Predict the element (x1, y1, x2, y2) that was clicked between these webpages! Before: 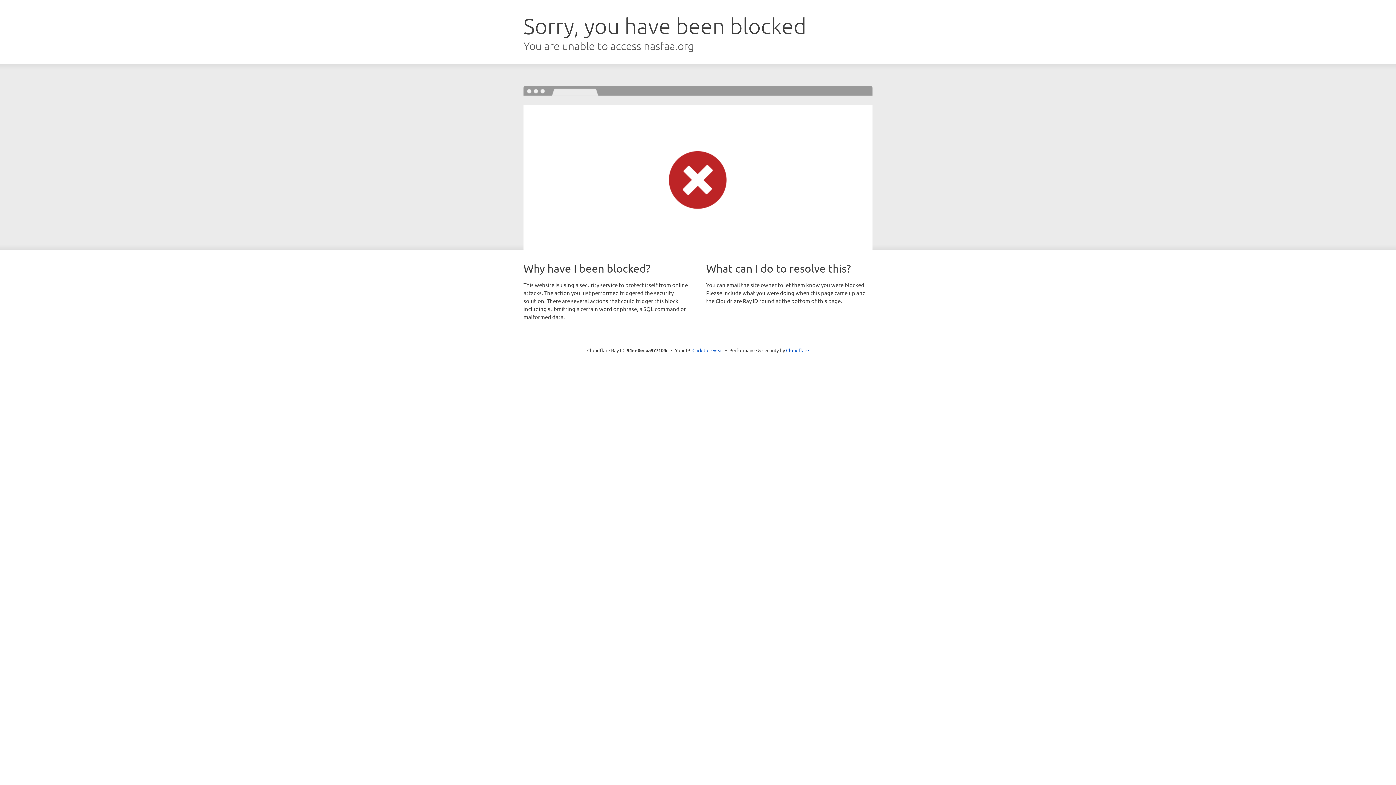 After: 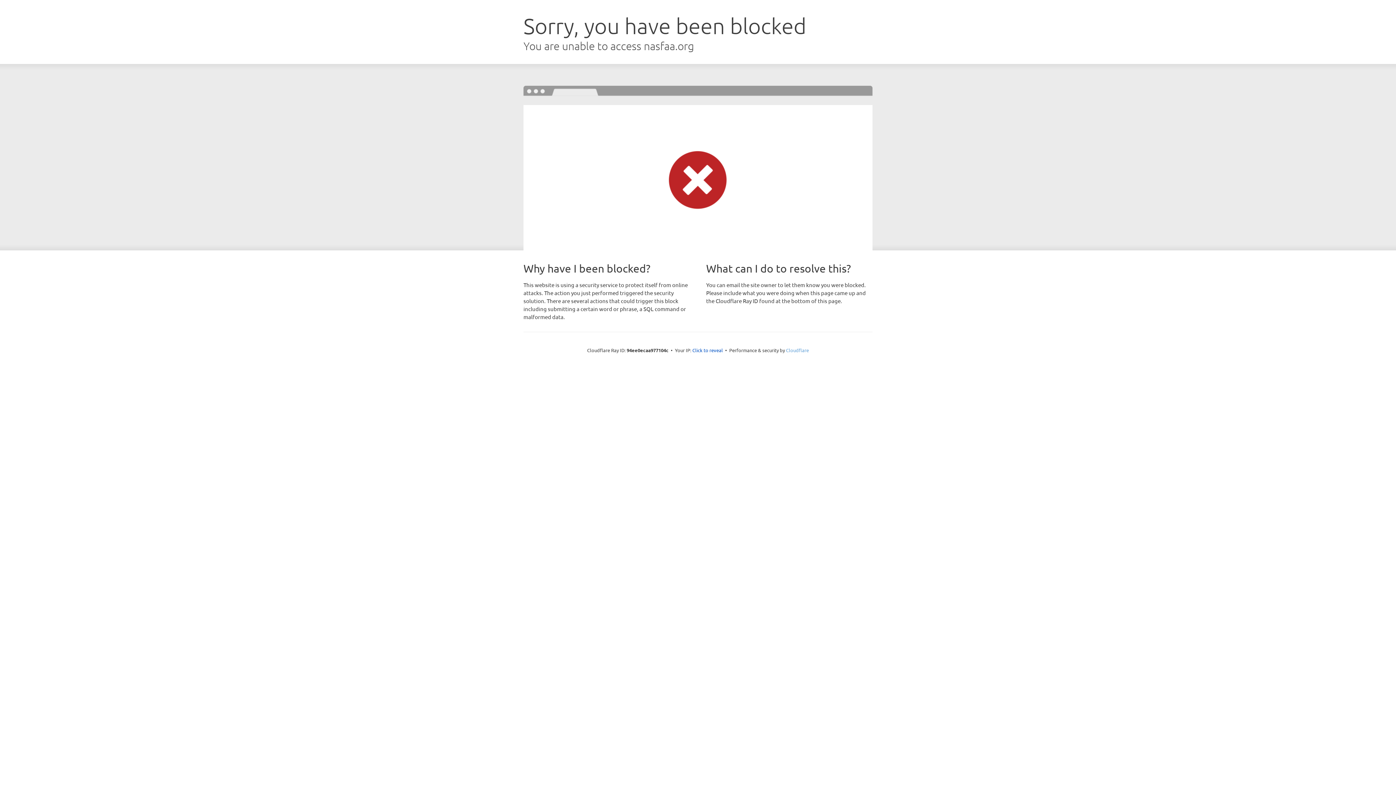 Action: bbox: (786, 347, 809, 353) label: Cloudflare